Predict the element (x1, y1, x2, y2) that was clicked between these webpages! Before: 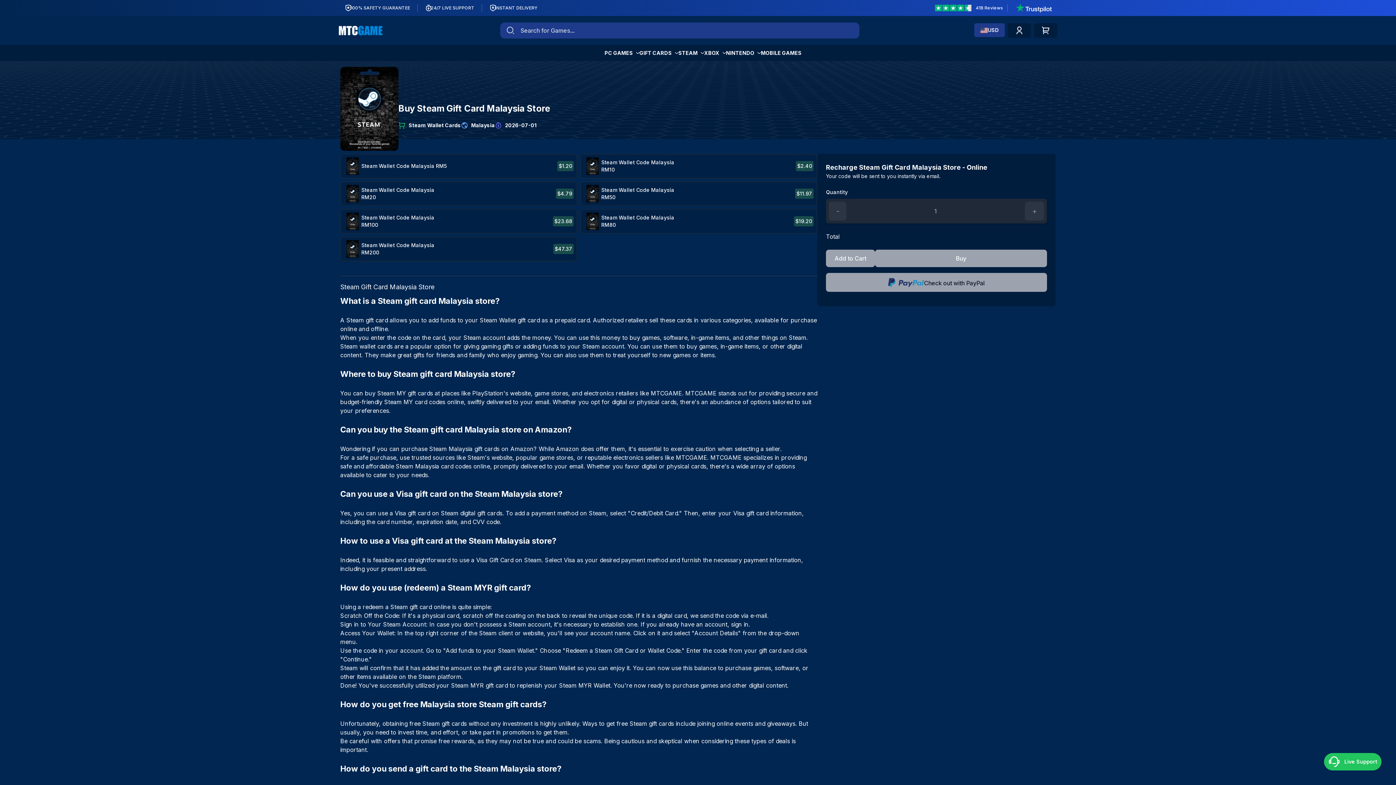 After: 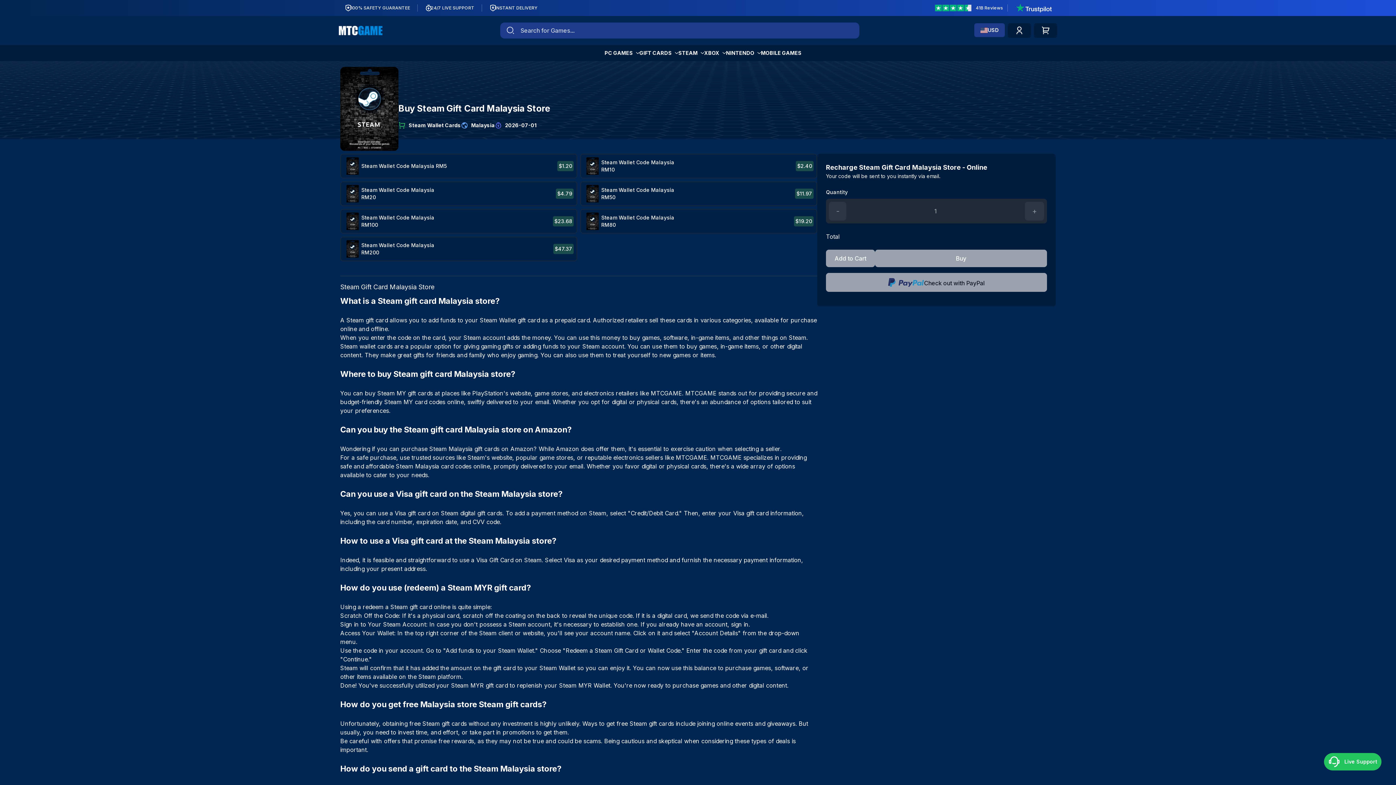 Action: bbox: (976, 5, 1003, 10) label: Trustpilot MTC Game Reviews